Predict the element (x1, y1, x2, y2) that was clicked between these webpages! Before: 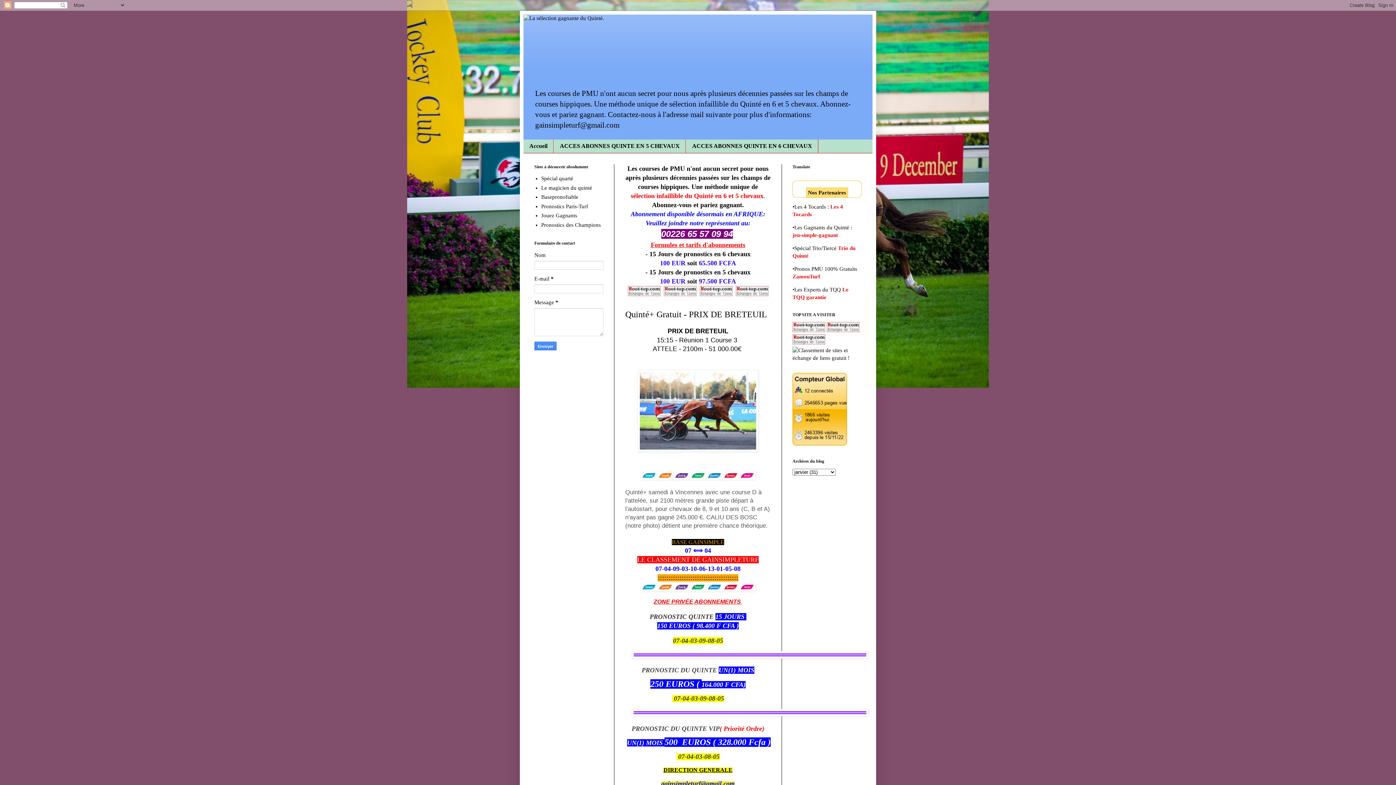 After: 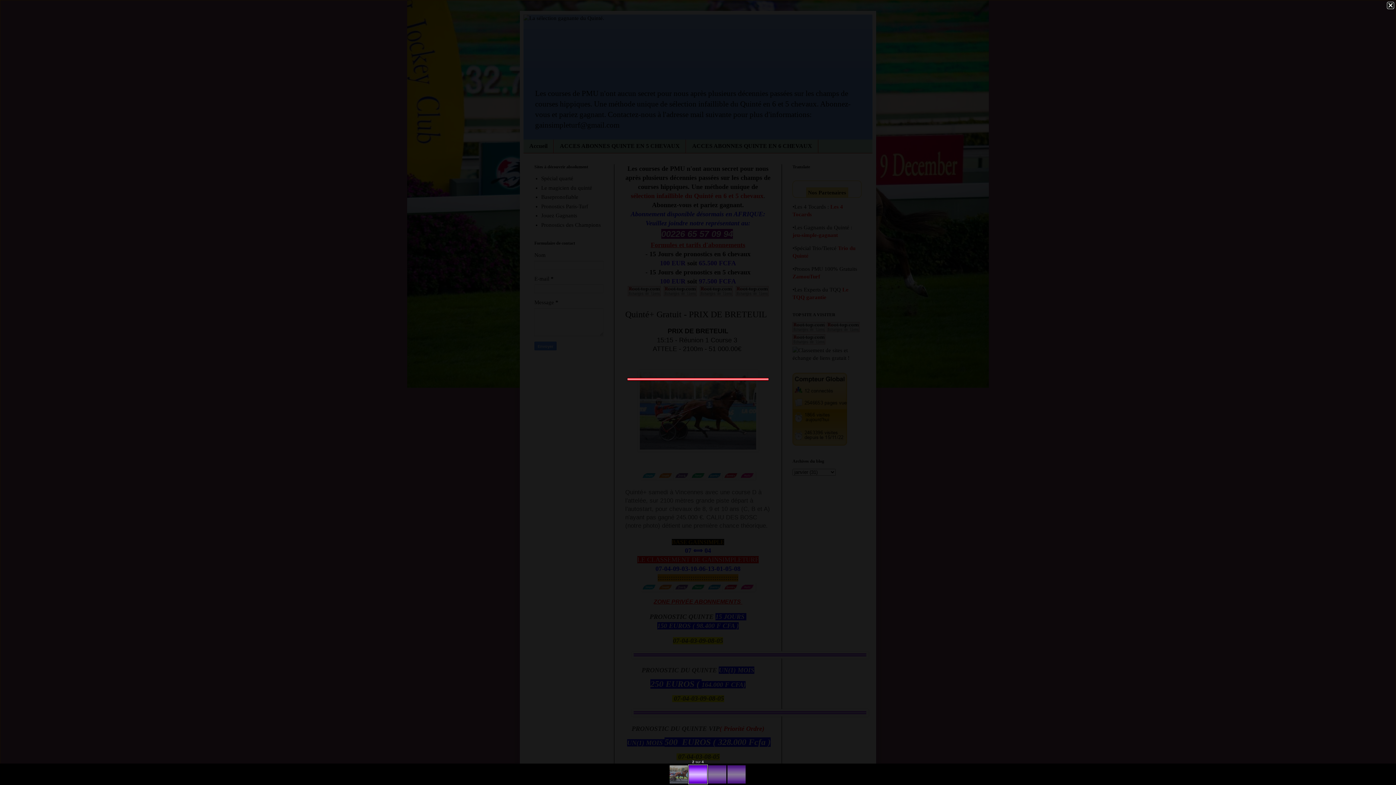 Action: bbox: (631, 653, 868, 660)